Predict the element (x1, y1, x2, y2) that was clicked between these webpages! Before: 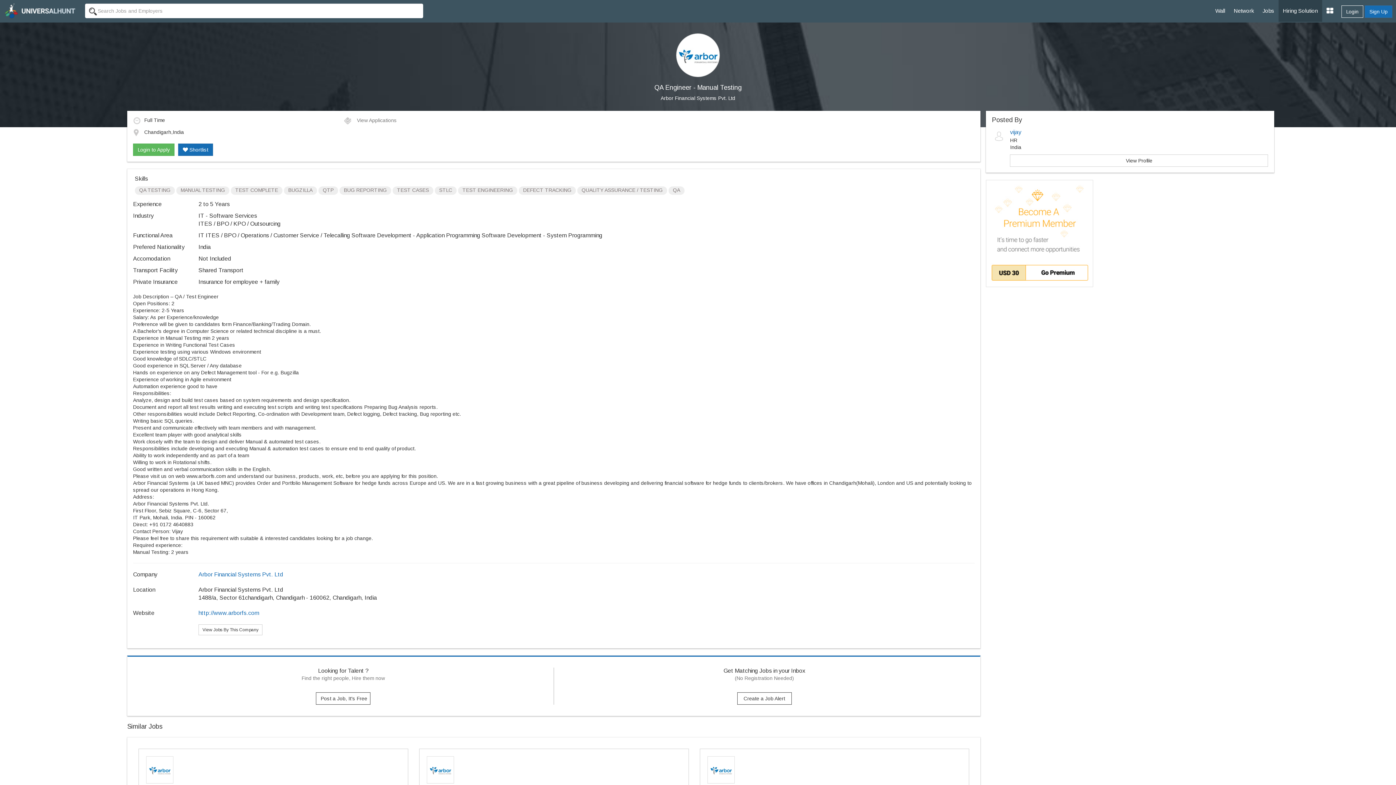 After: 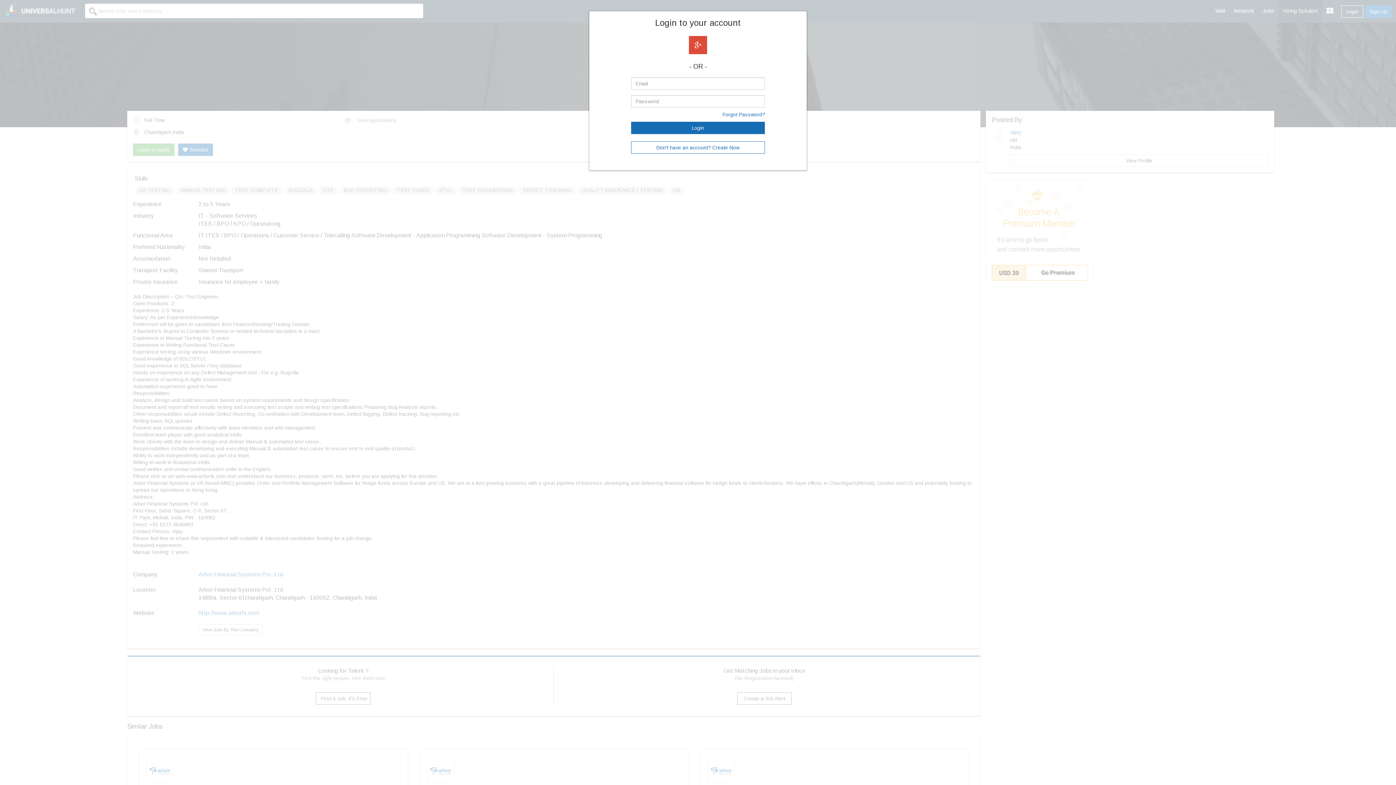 Action: label:  Shortlist bbox: (178, 143, 213, 156)